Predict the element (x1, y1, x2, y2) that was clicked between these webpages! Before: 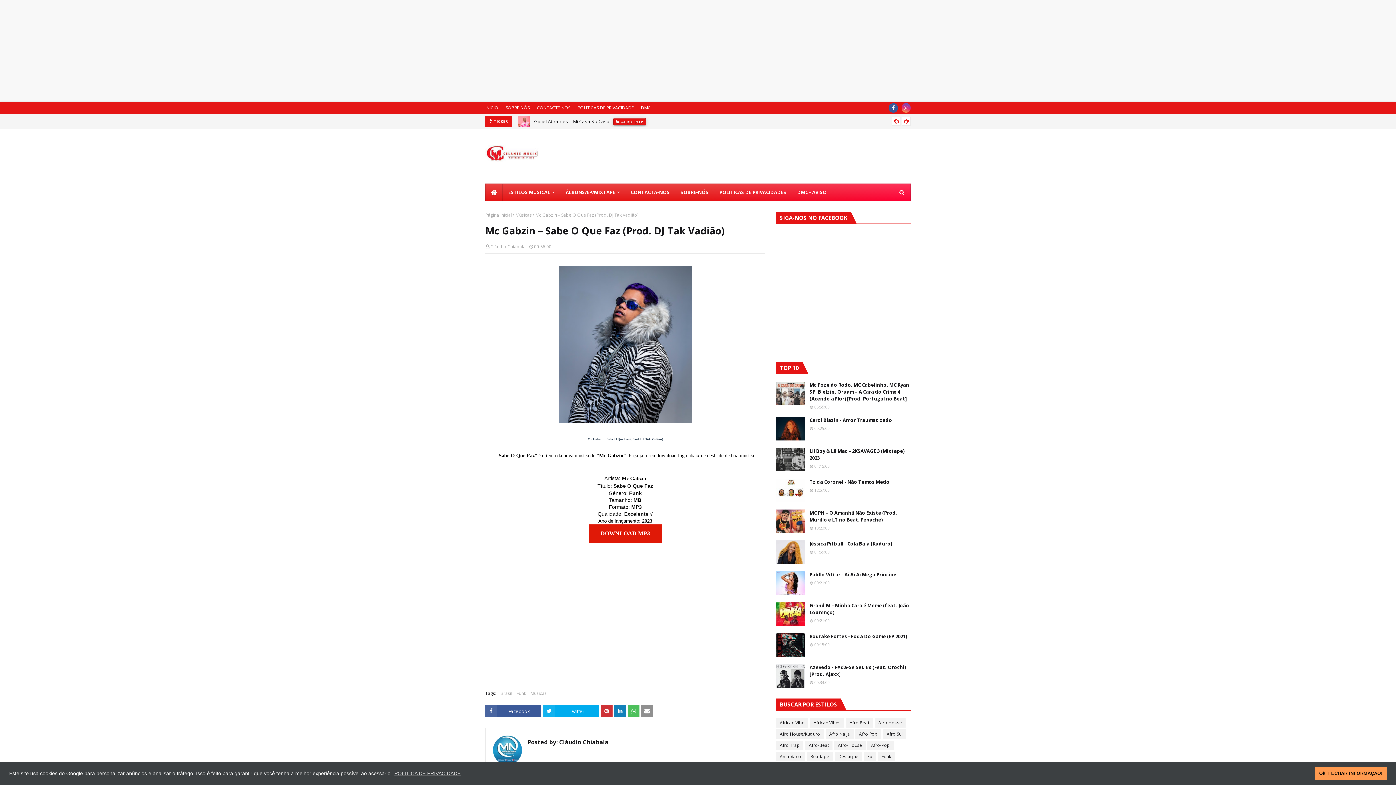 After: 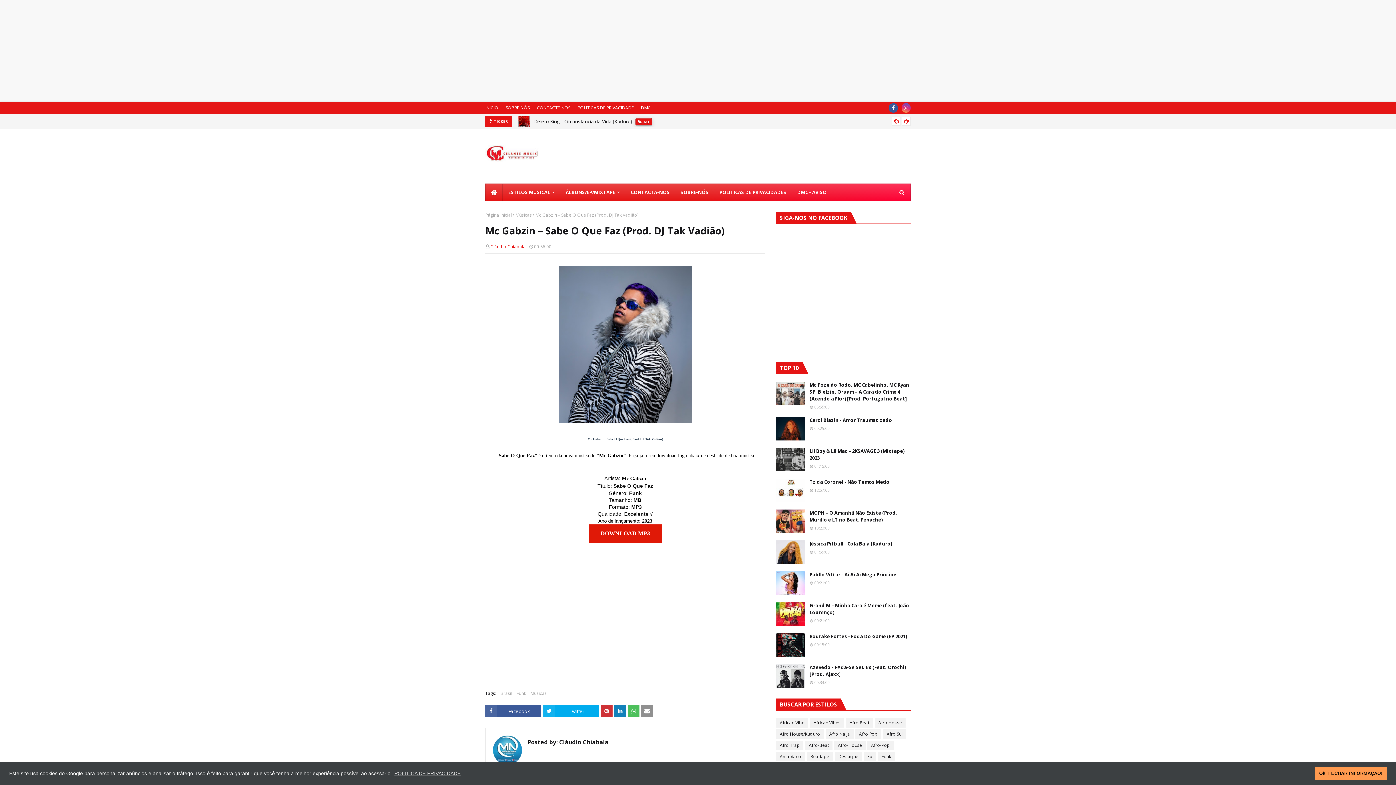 Action: label: Cláudio Chiabala bbox: (490, 243, 525, 249)